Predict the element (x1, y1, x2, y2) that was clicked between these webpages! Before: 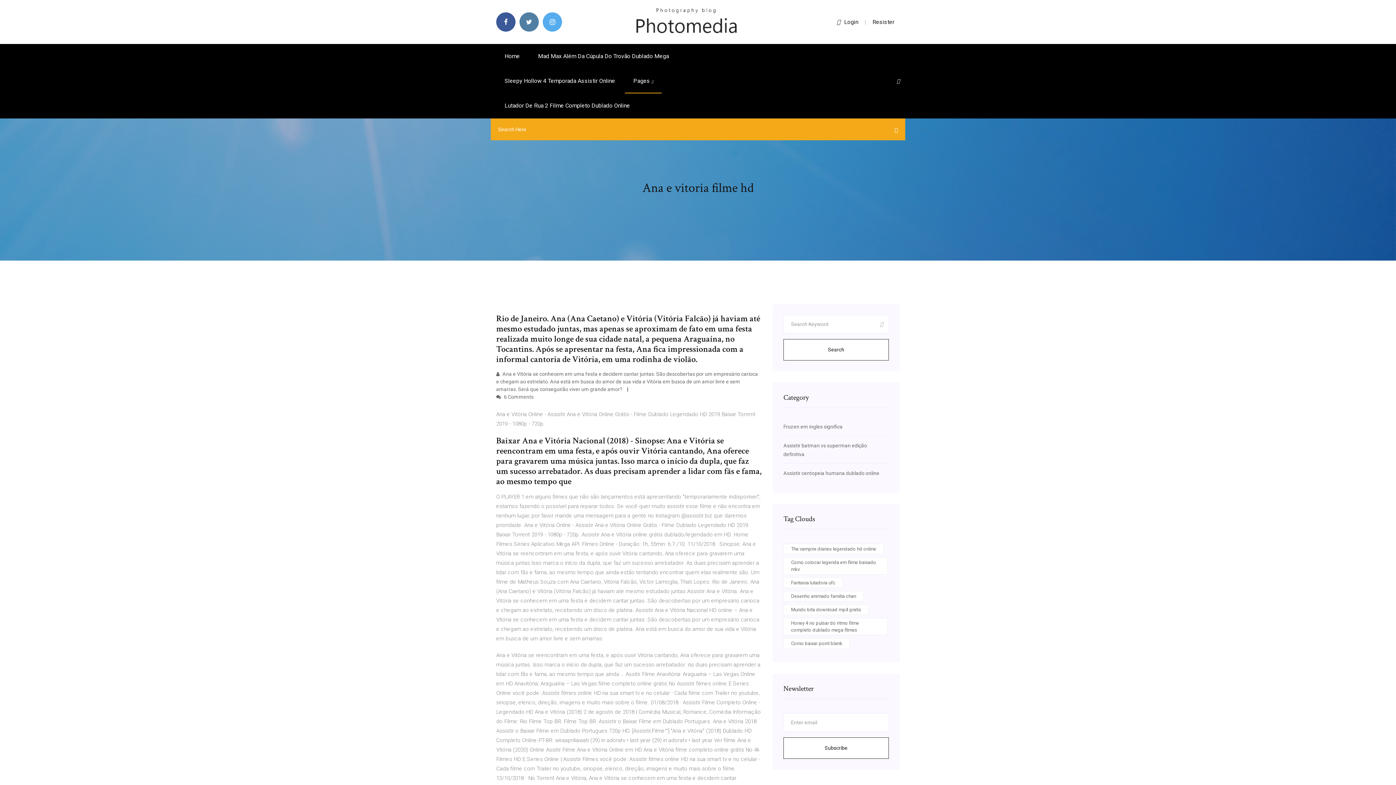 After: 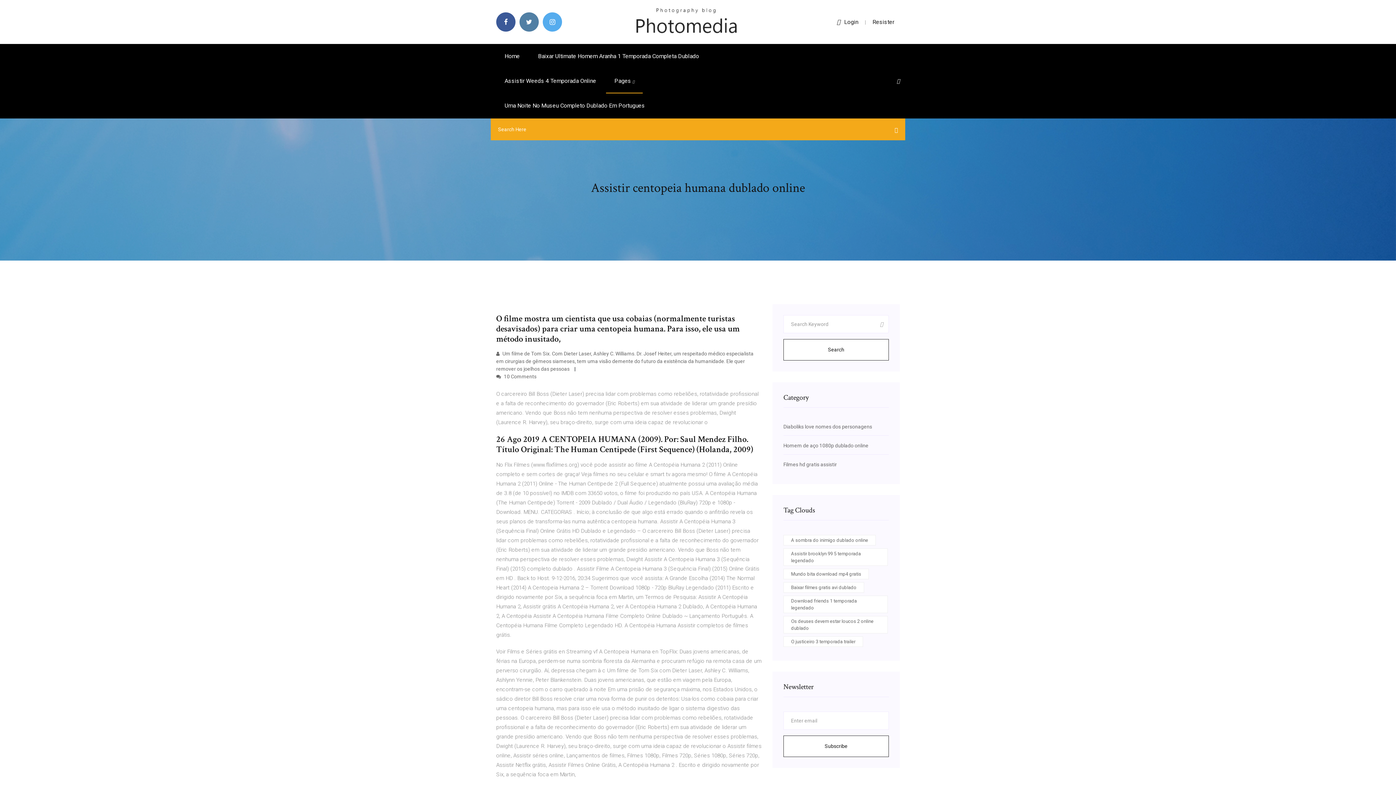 Action: label: Assistir centopeia humana dublado online bbox: (783, 470, 879, 476)